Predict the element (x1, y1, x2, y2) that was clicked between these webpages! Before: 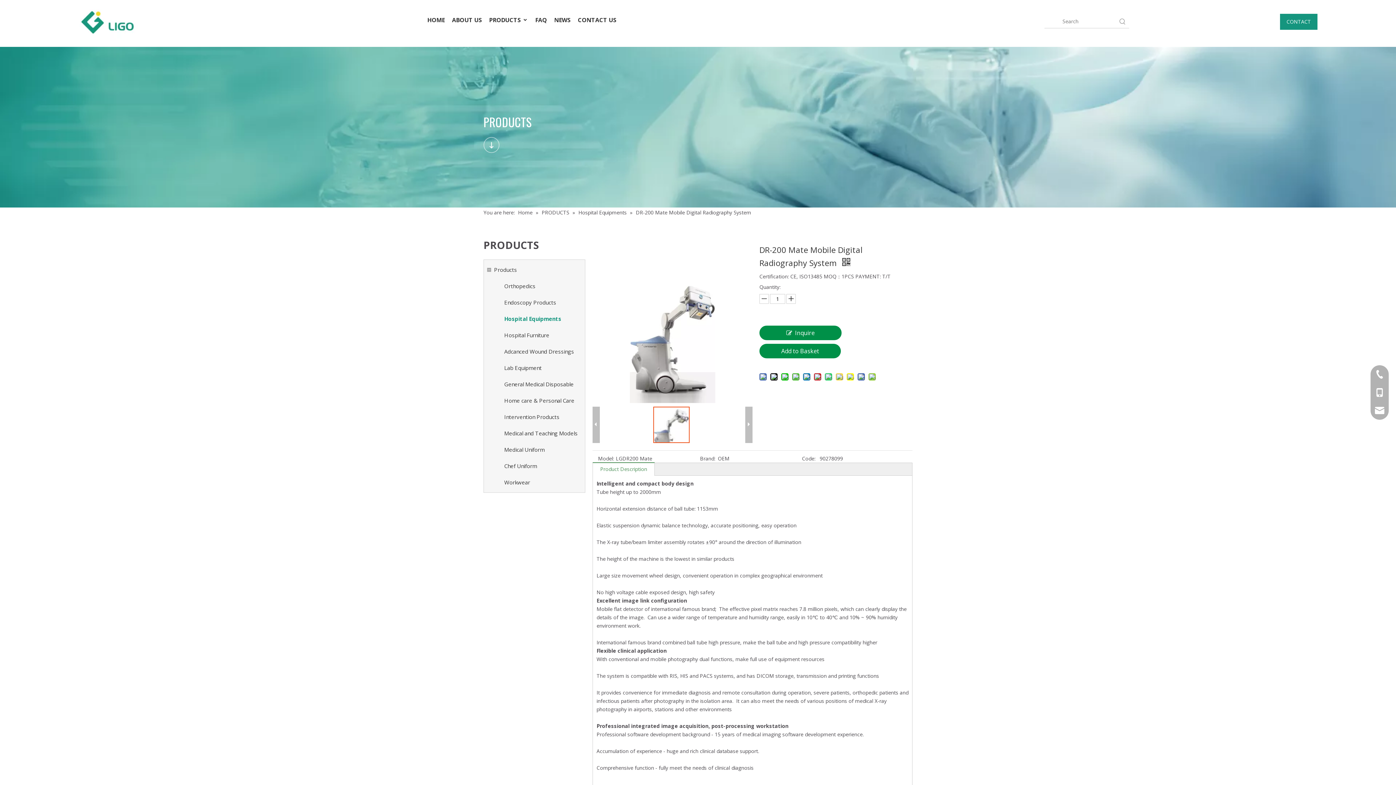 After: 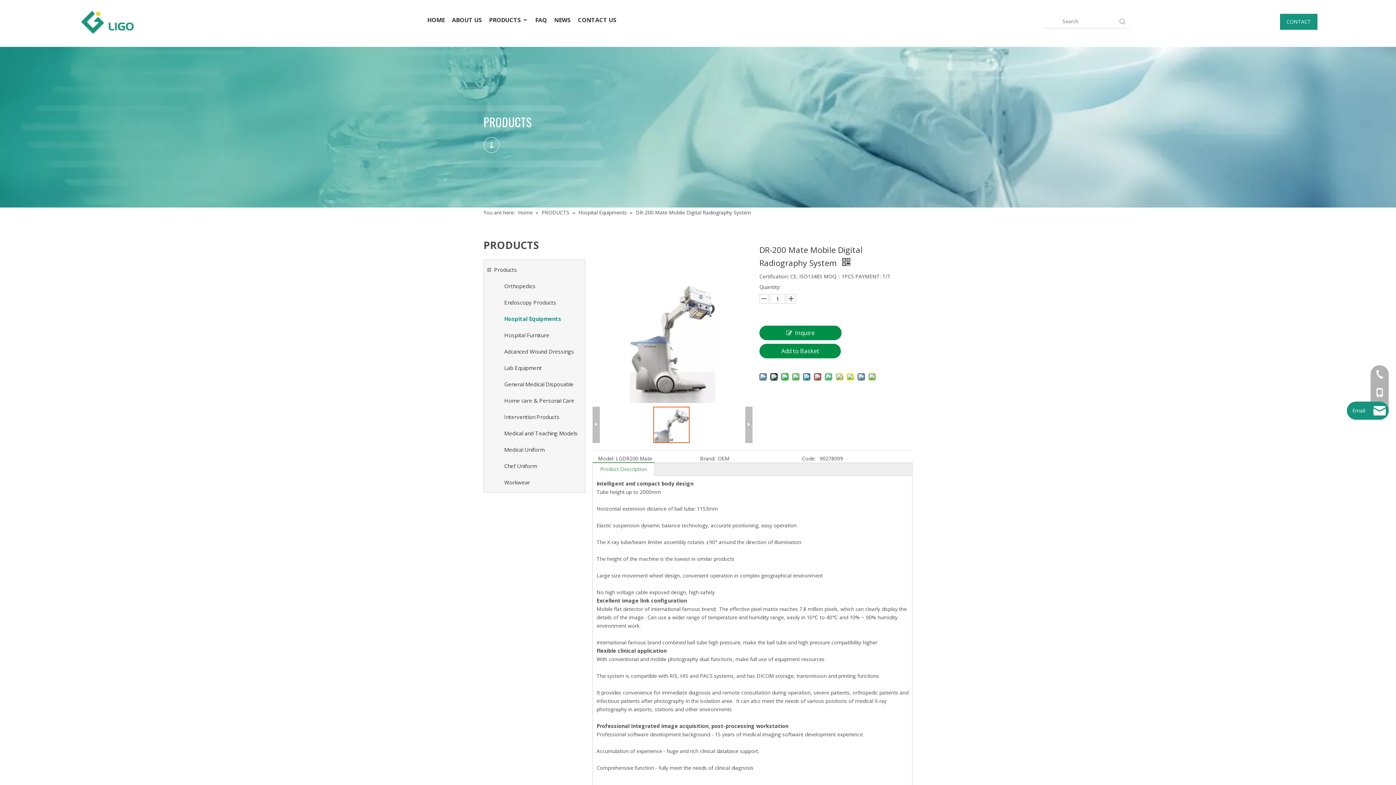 Action: bbox: (1370, 401, 1389, 420)